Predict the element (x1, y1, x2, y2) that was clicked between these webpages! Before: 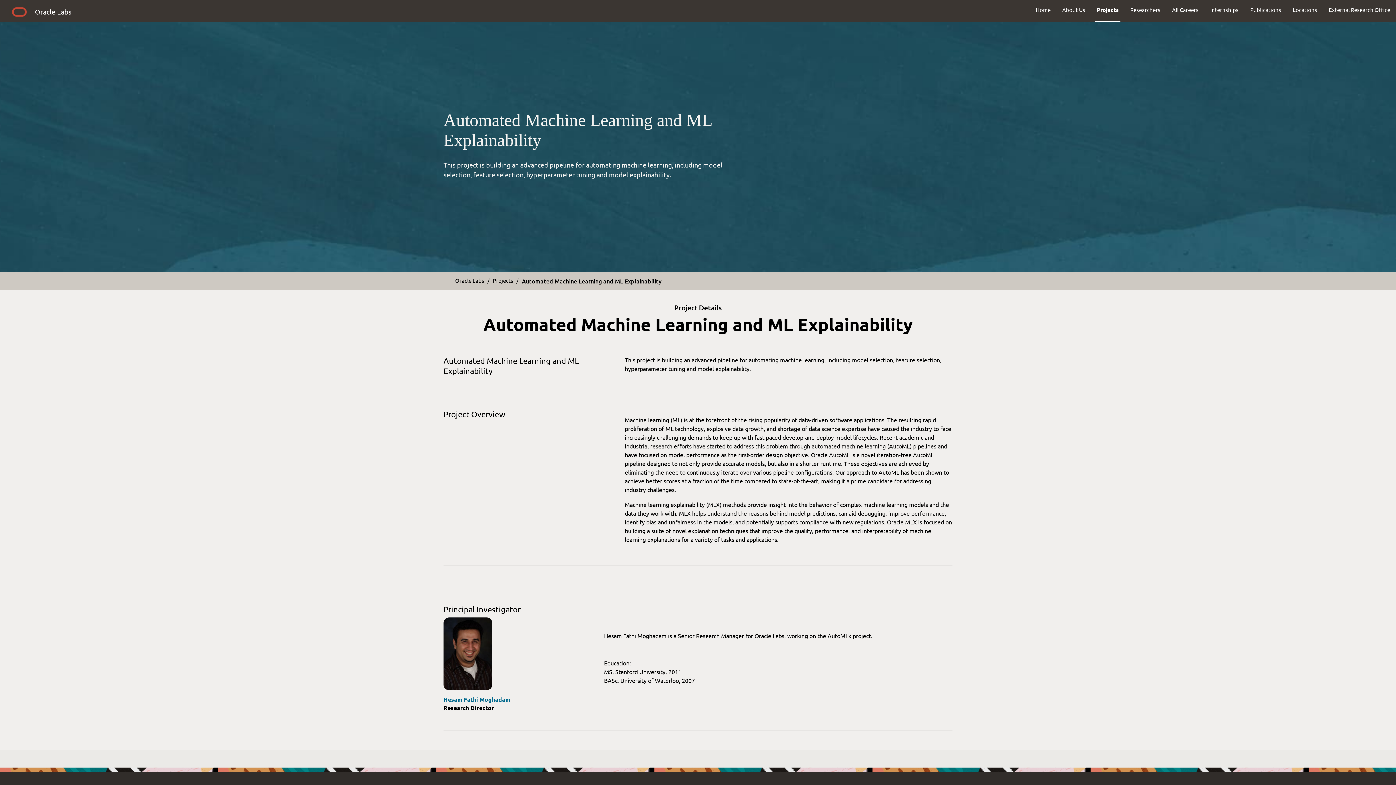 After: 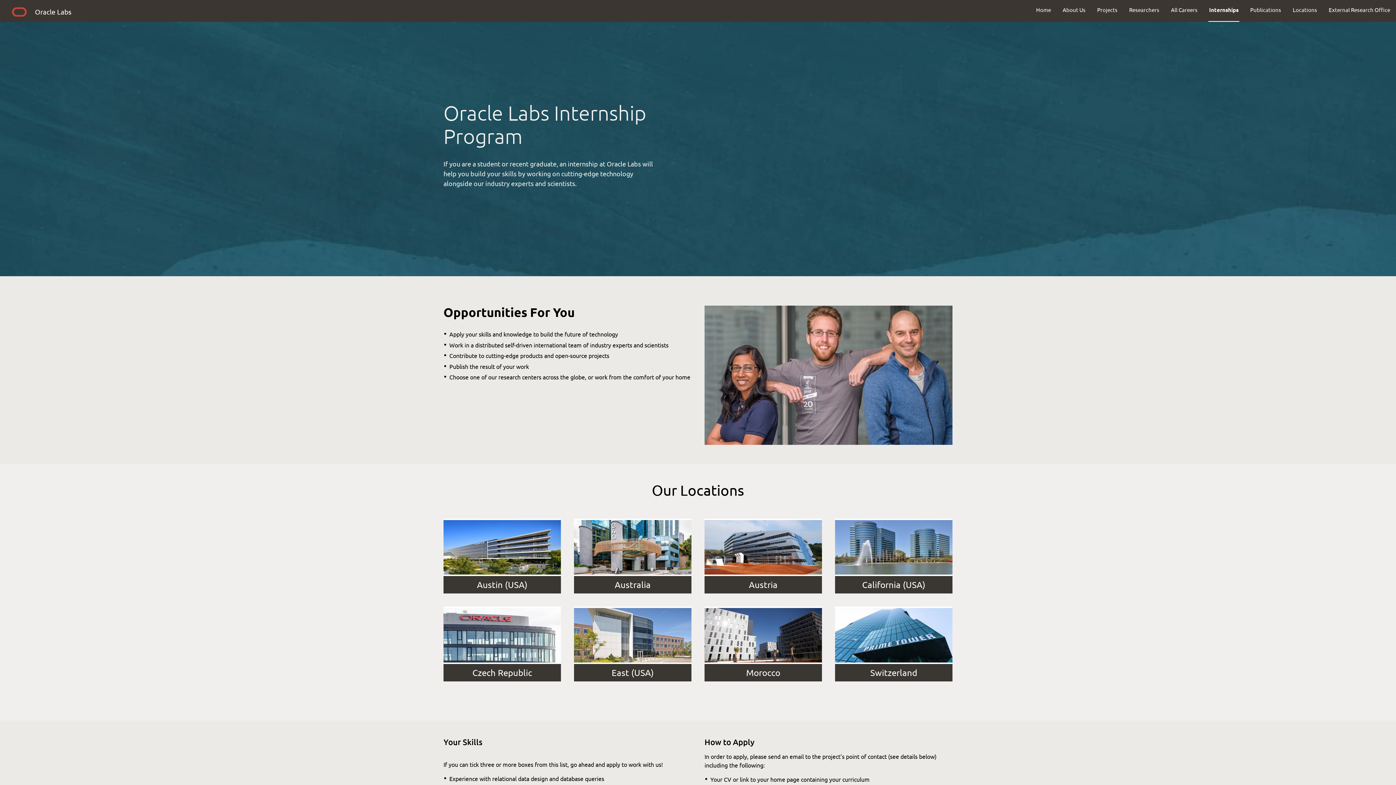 Action: label: Internships bbox: (1204, 0, 1244, 19)